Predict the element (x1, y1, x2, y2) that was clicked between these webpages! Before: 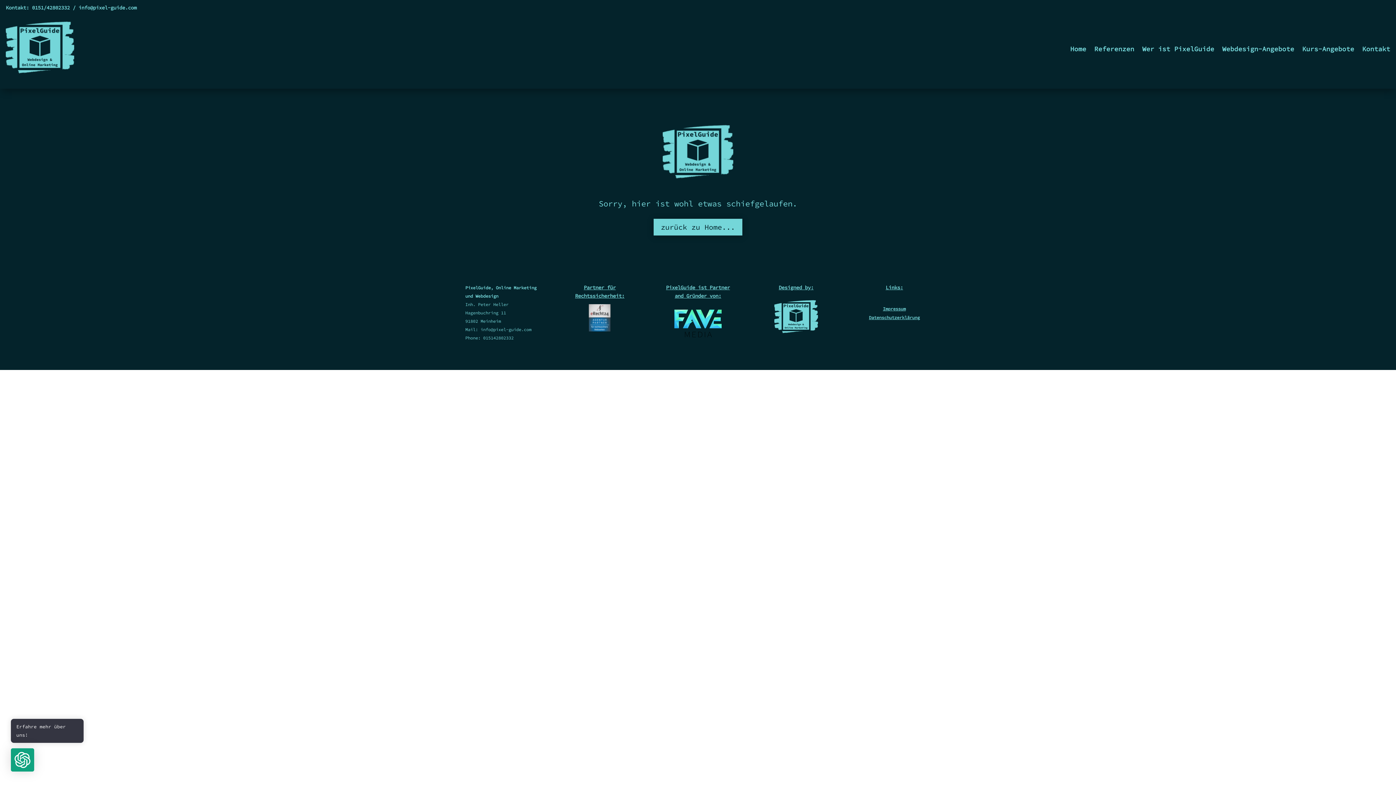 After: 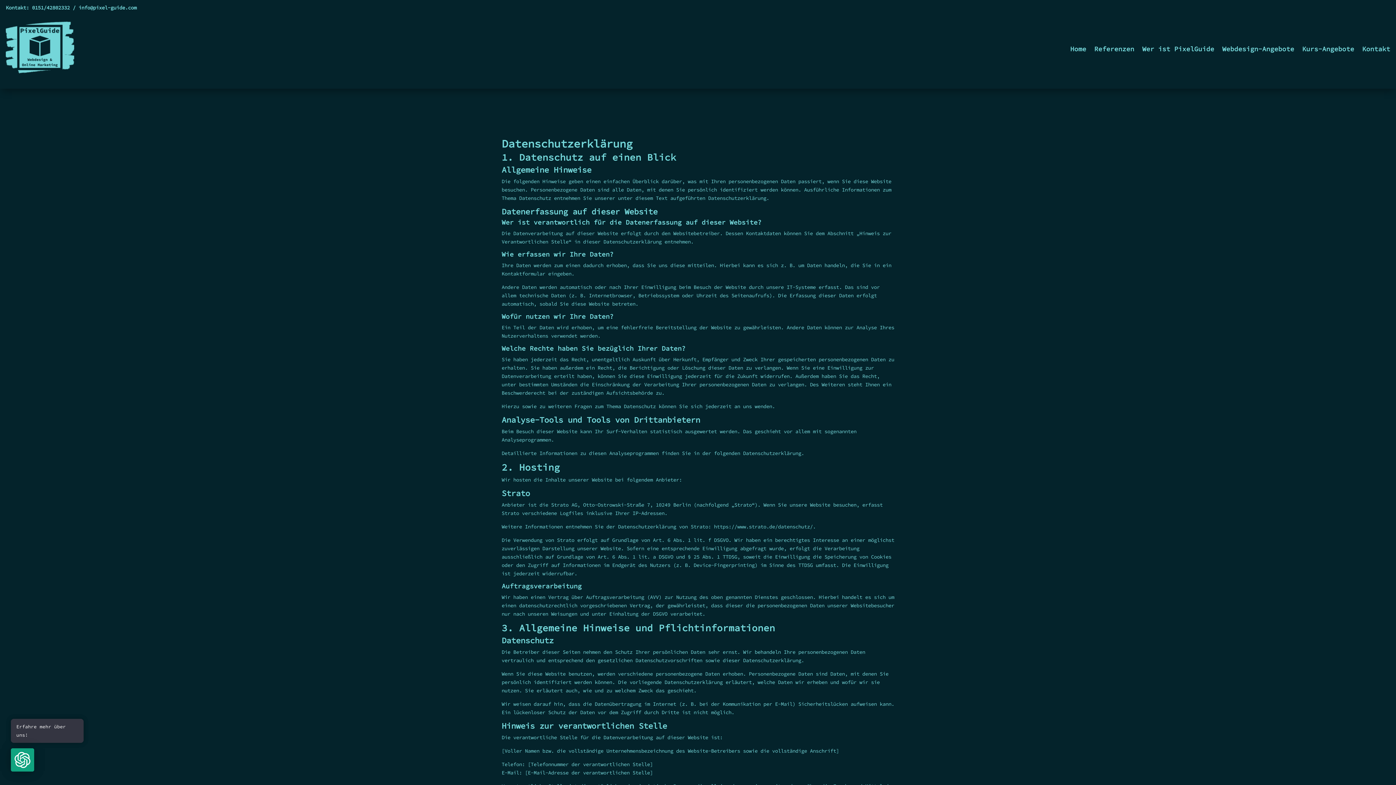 Action: bbox: (869, 314, 920, 320) label: Datenschutzerklärung